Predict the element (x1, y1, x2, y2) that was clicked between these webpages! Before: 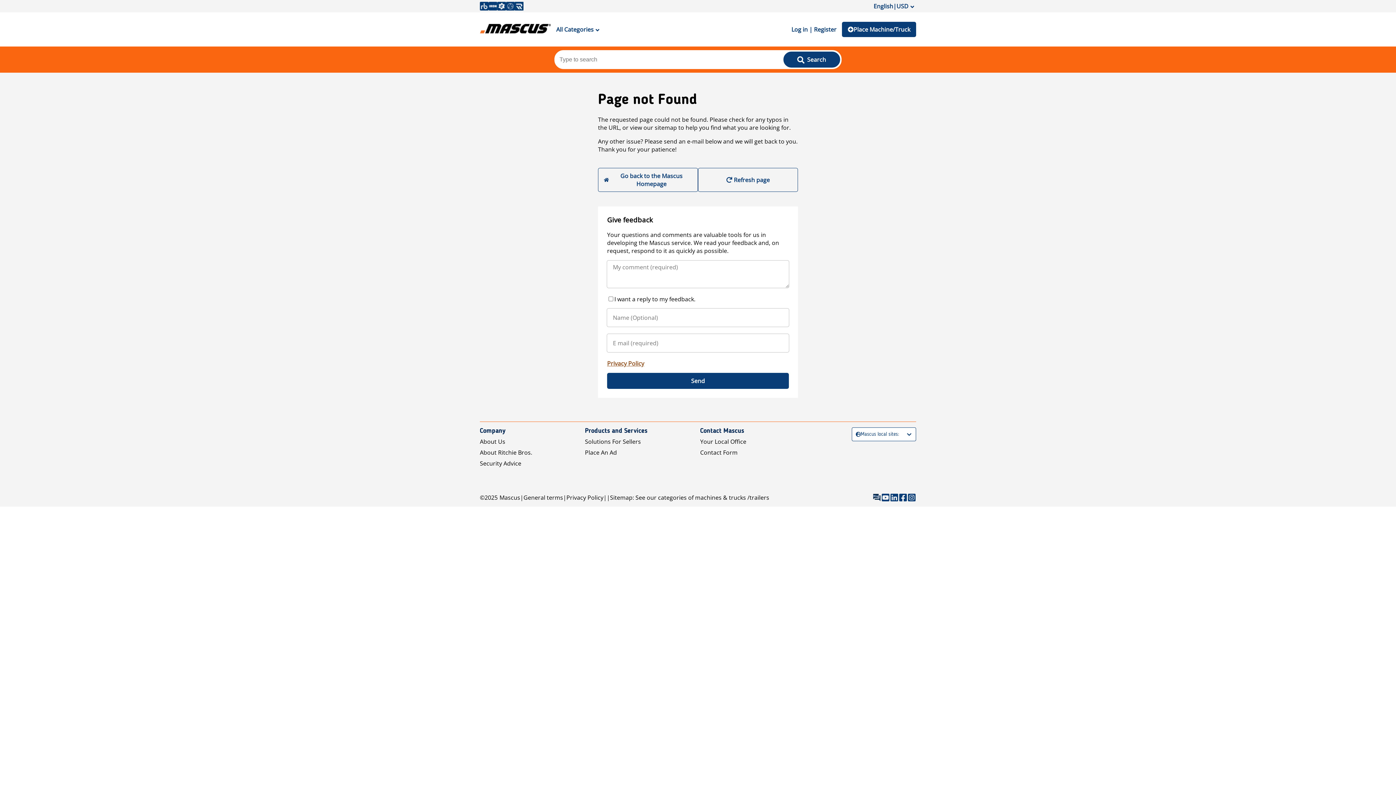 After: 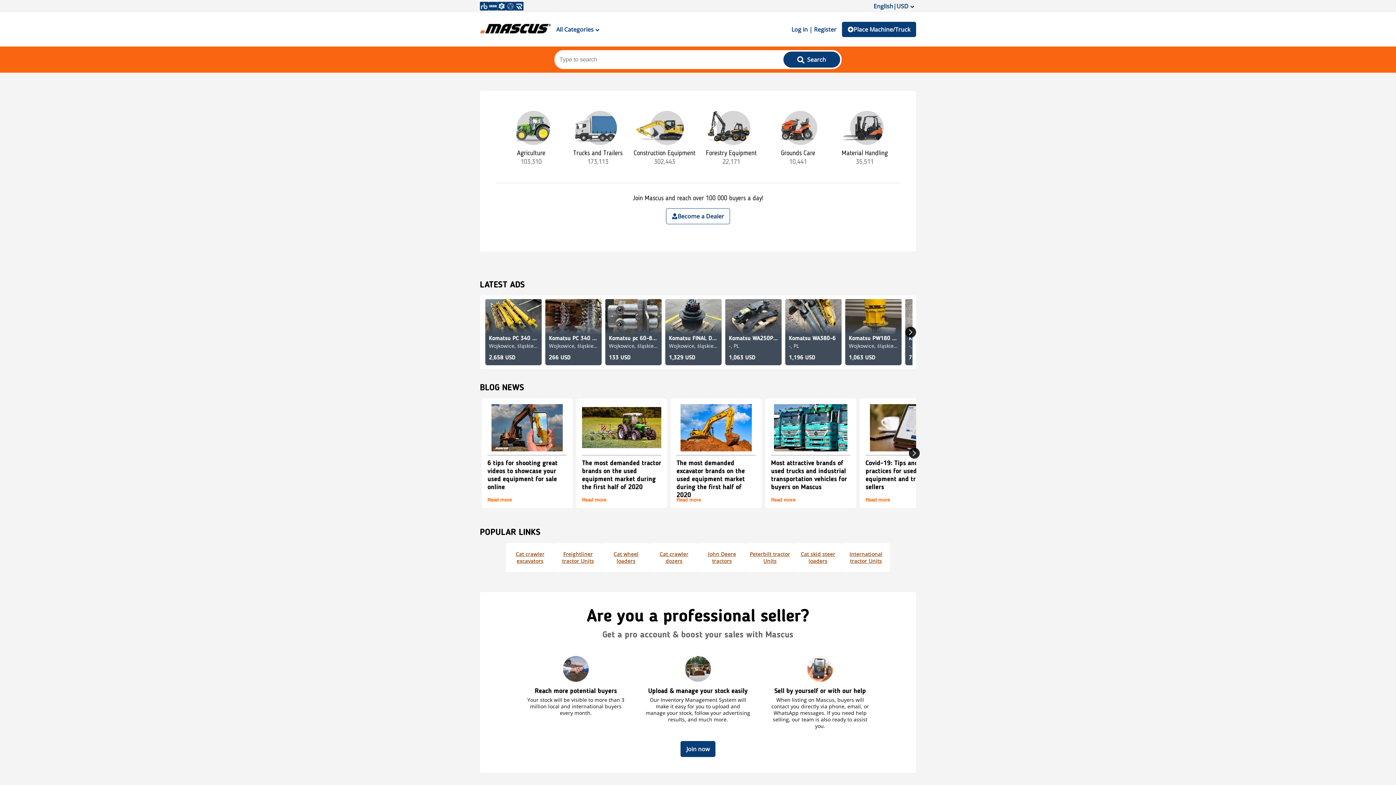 Action: label: Mascus bbox: (499, 493, 520, 501)